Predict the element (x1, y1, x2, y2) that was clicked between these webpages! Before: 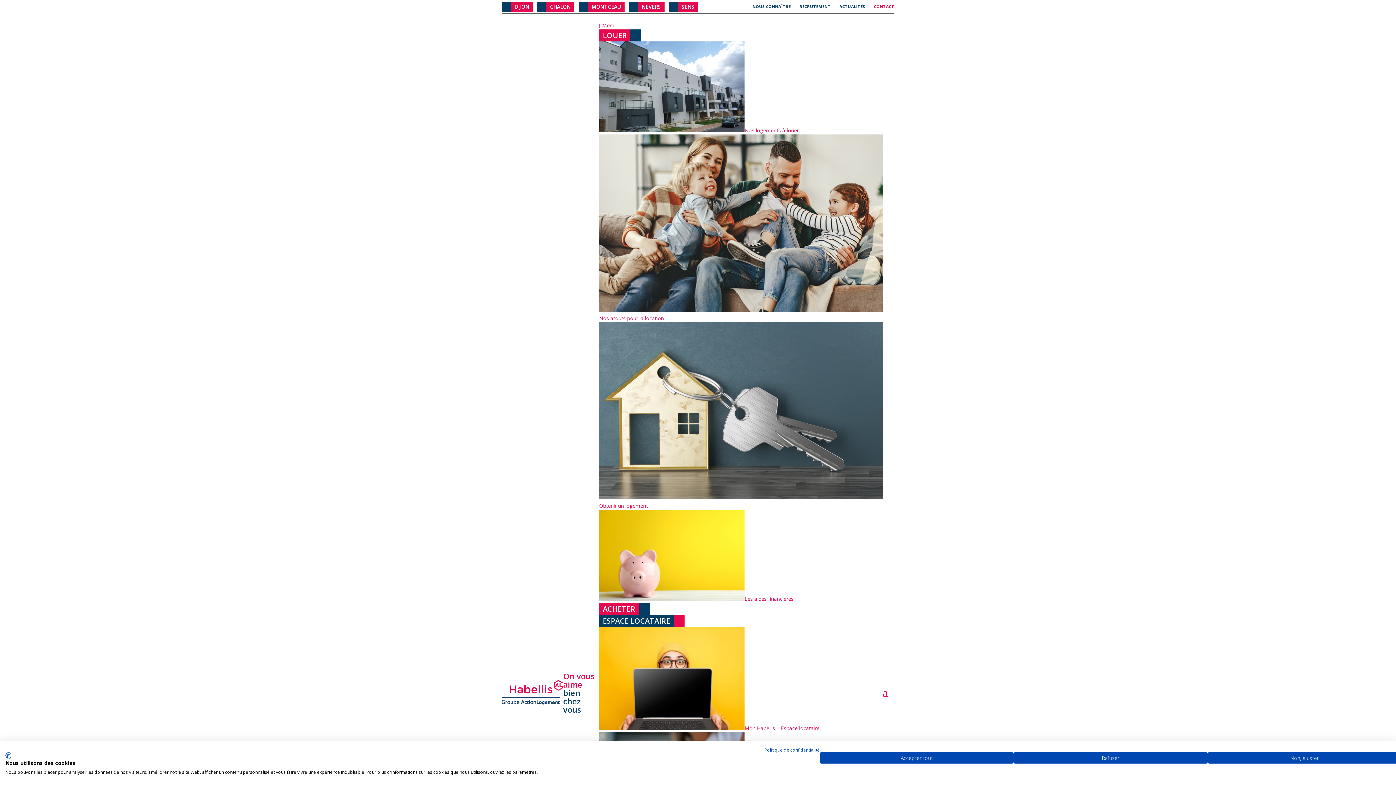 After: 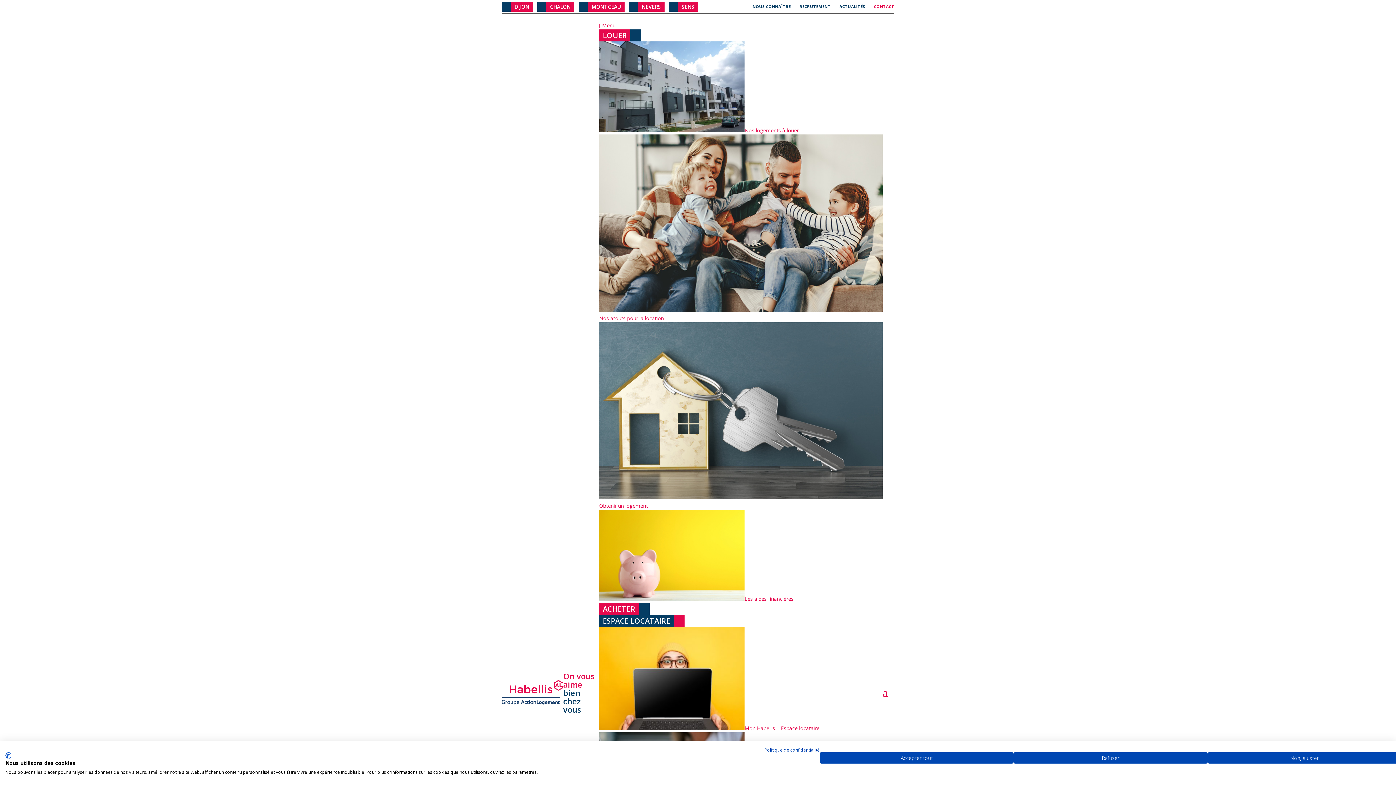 Action: bbox: (599, 29, 630, 41) label: LOUER